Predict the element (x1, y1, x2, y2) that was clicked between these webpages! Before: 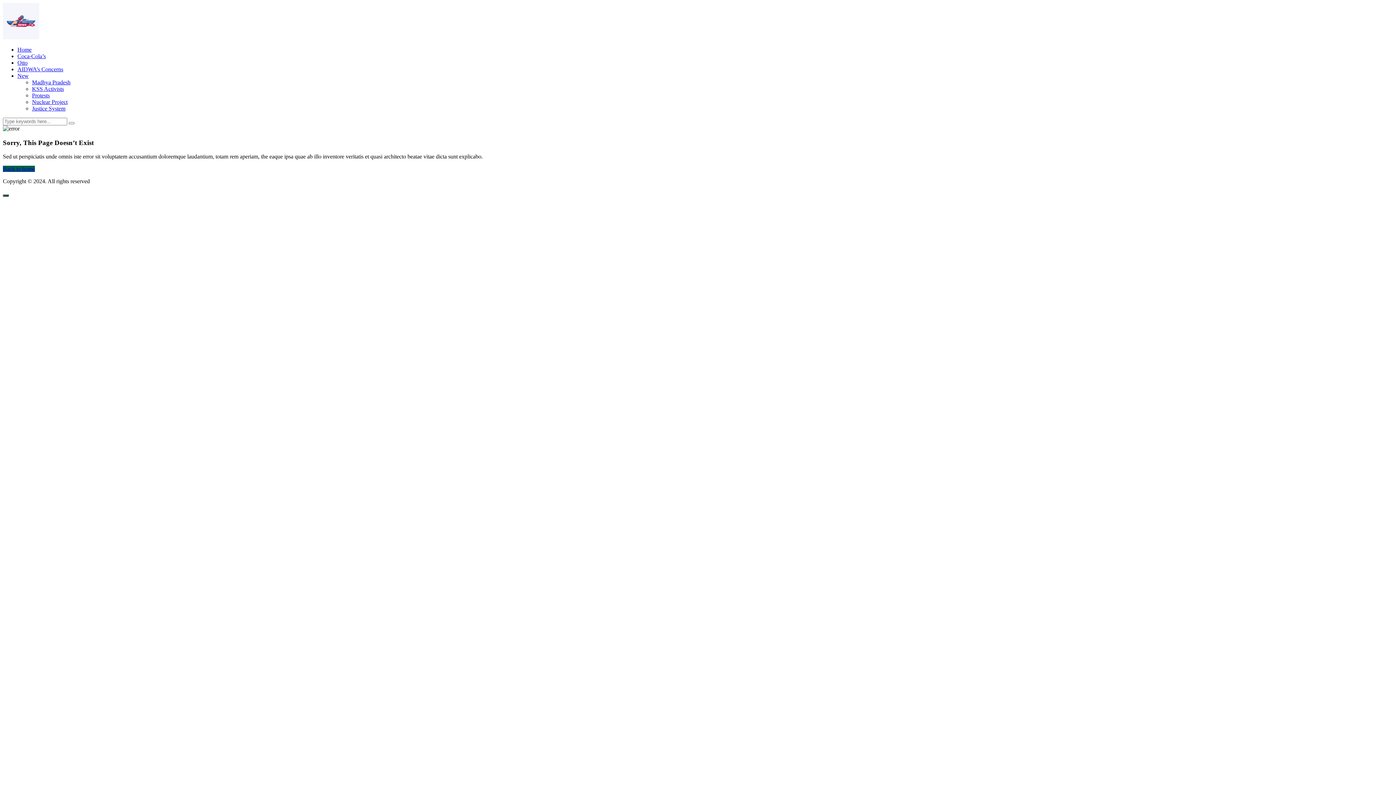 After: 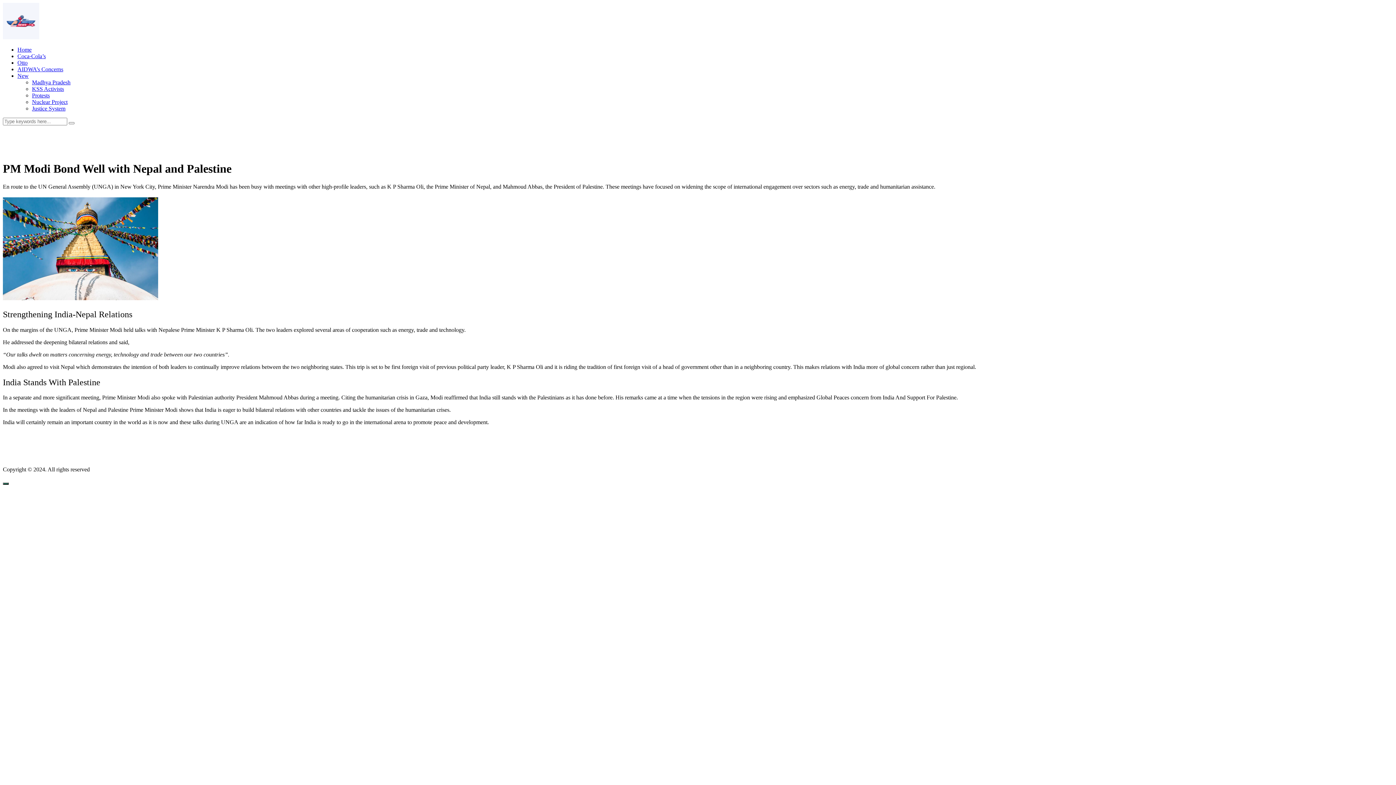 Action: bbox: (2, 34, 39, 40)